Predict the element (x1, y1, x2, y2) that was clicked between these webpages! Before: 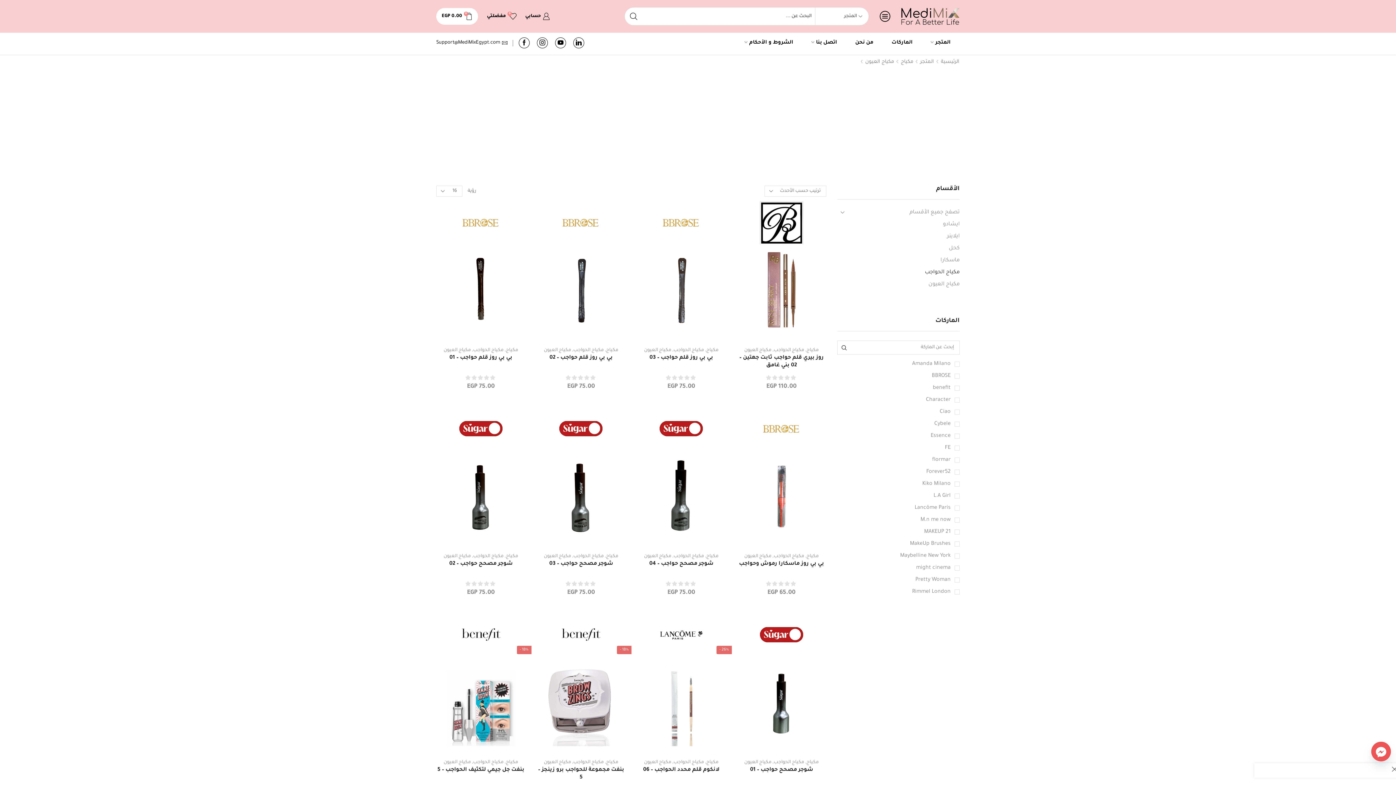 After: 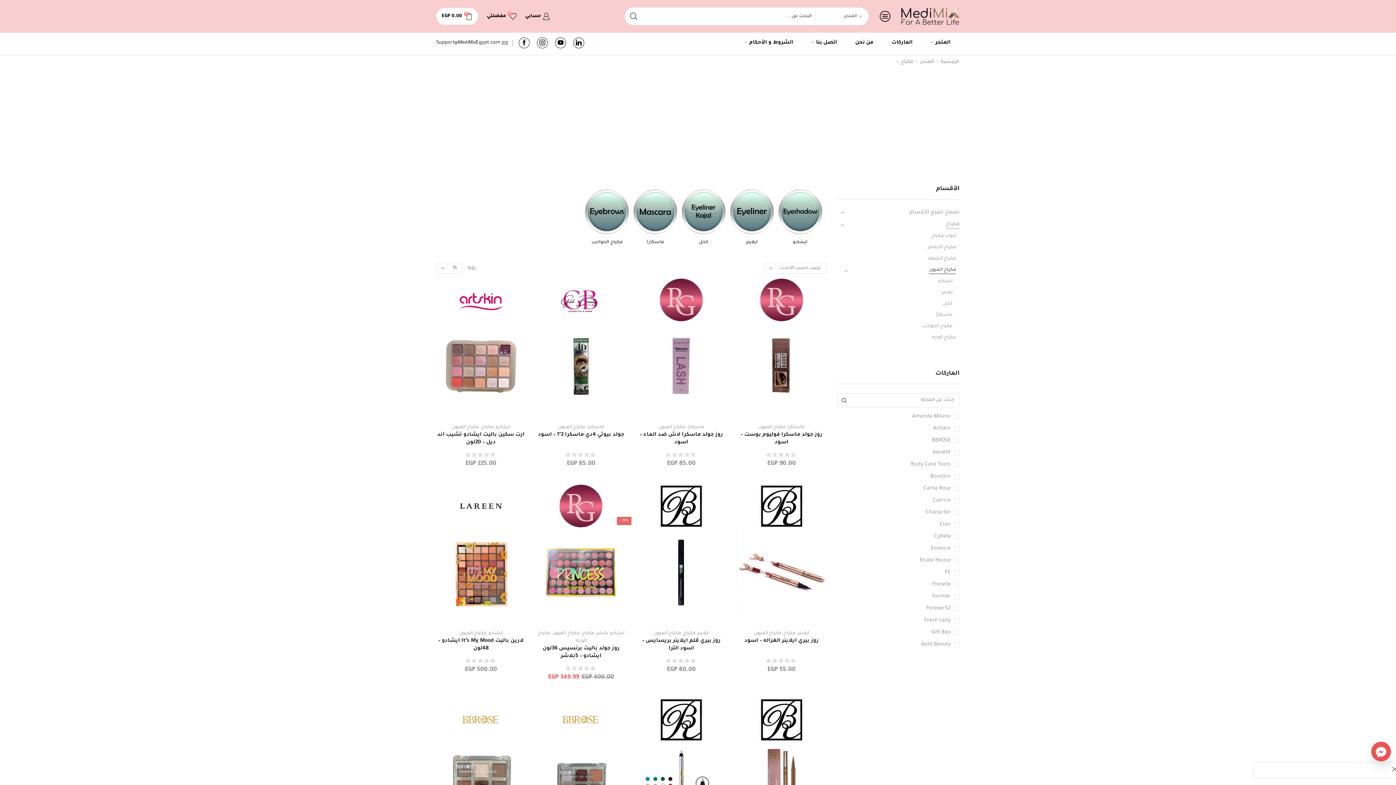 Action: bbox: (744, 347, 771, 352) label: مكياج العيون